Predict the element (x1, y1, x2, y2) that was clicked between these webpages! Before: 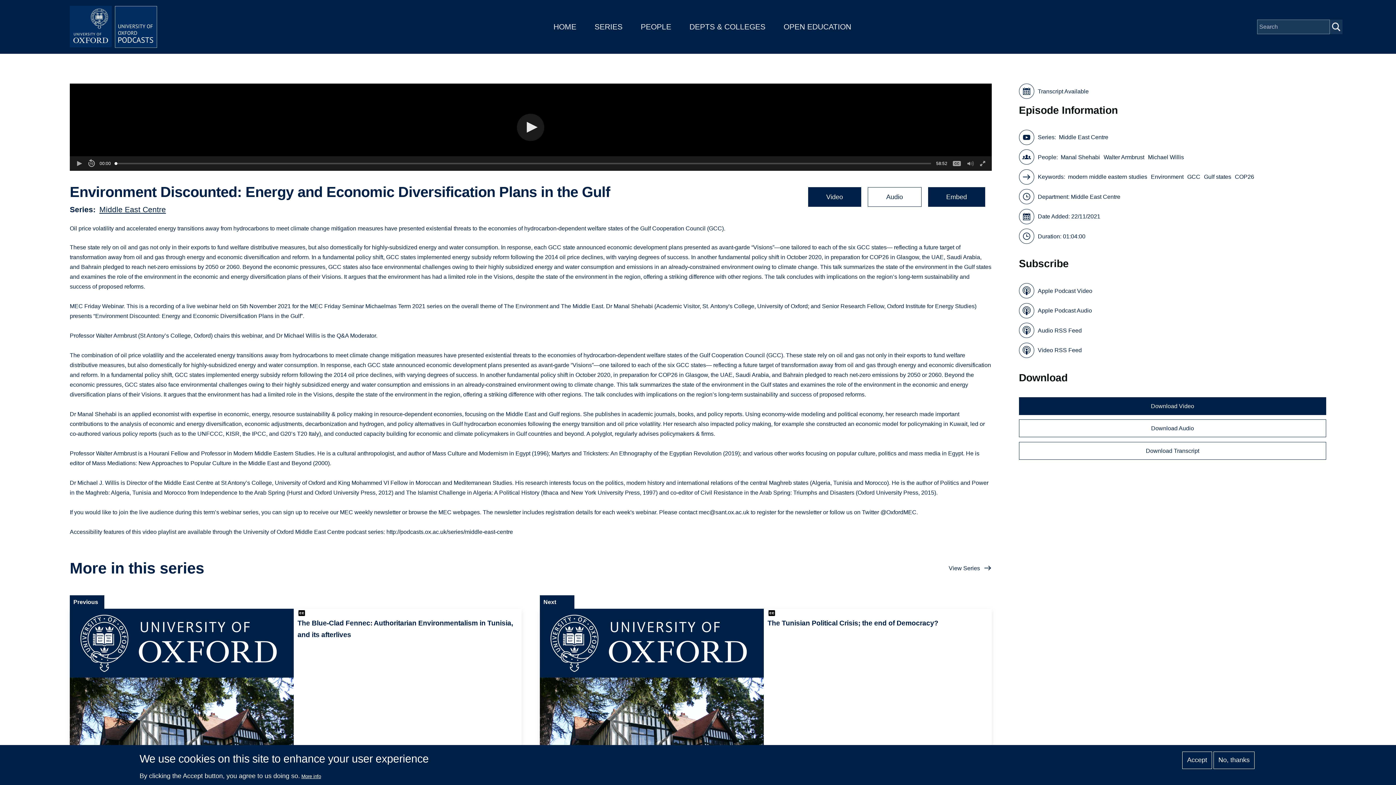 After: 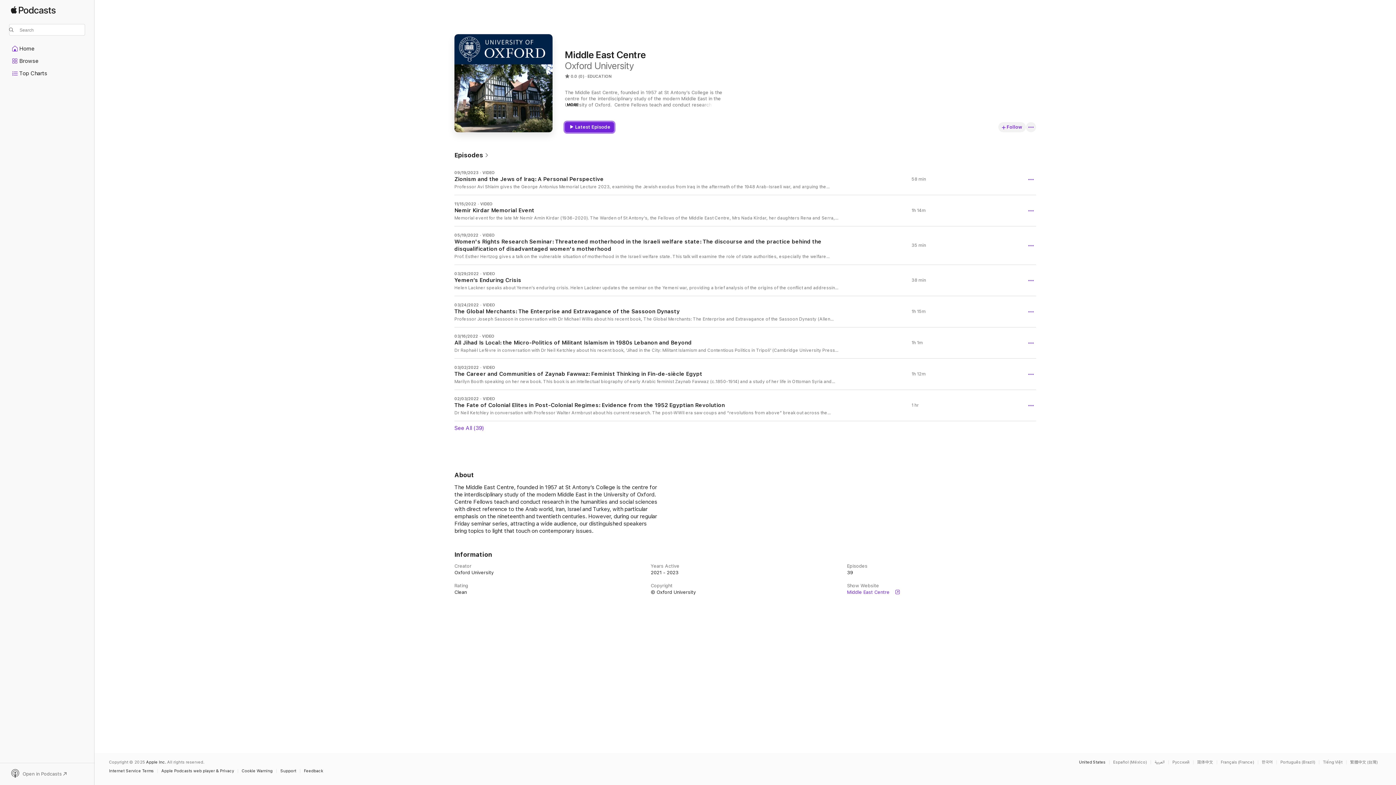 Action: bbox: (1019, 283, 1092, 298) label: Apple Podcast Video